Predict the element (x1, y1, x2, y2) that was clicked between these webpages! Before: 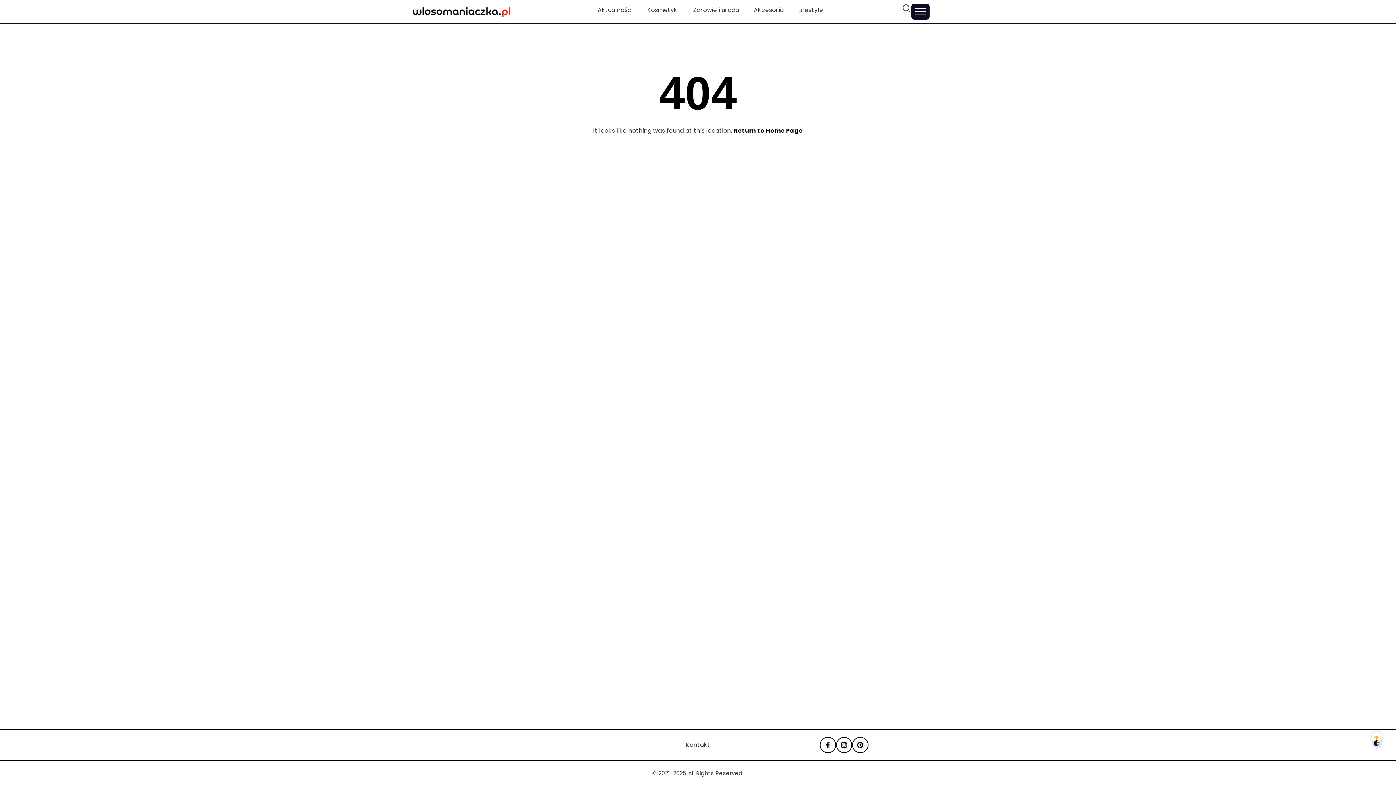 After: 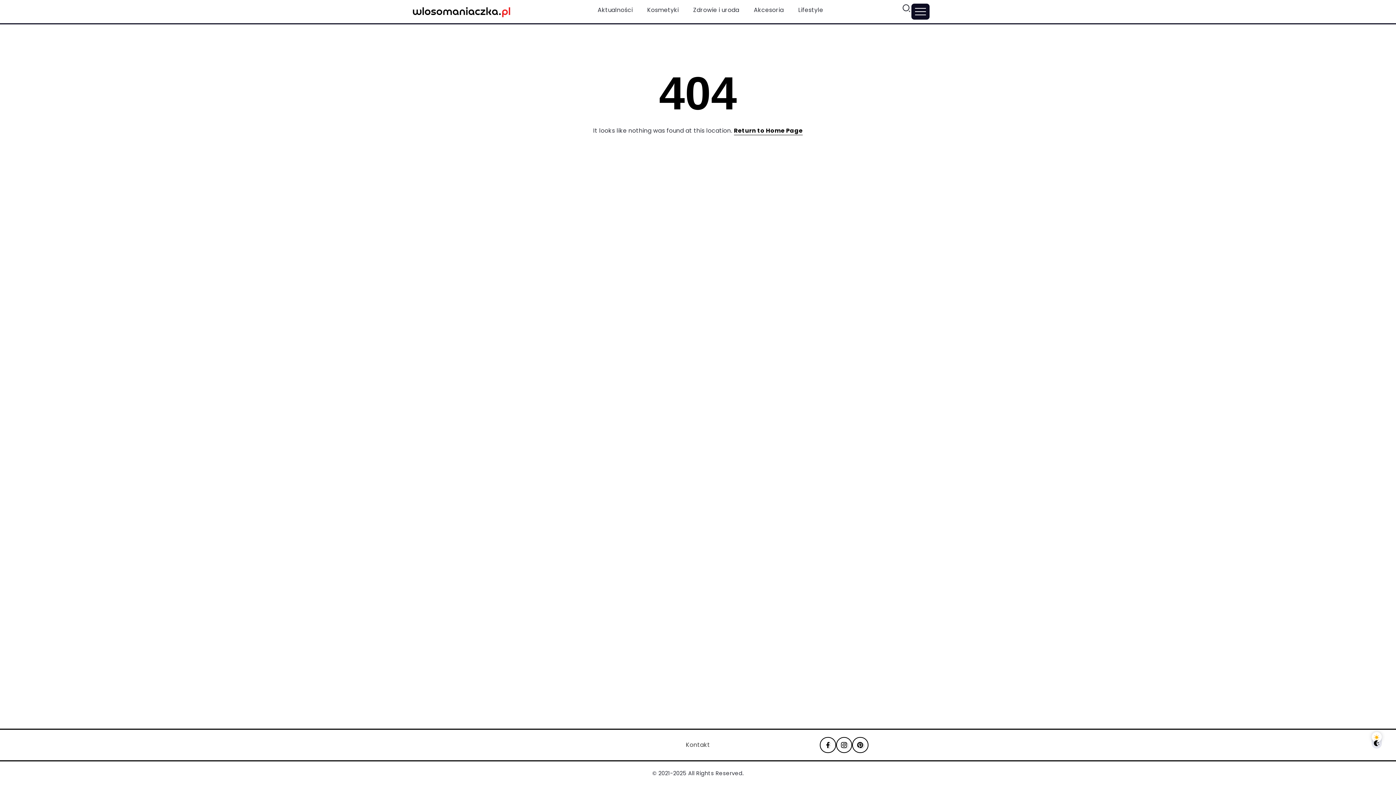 Action: bbox: (686, 740, 710, 750) label: Kontakt